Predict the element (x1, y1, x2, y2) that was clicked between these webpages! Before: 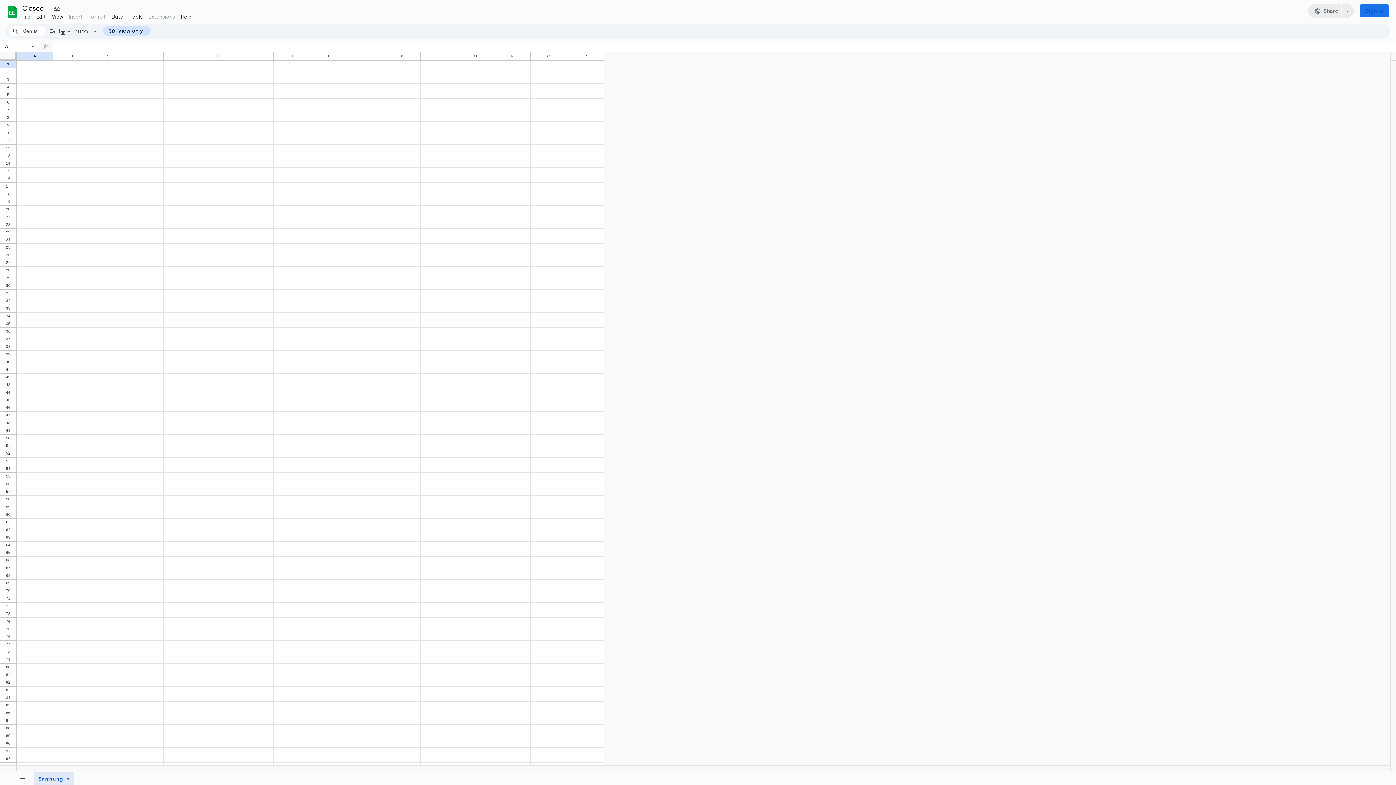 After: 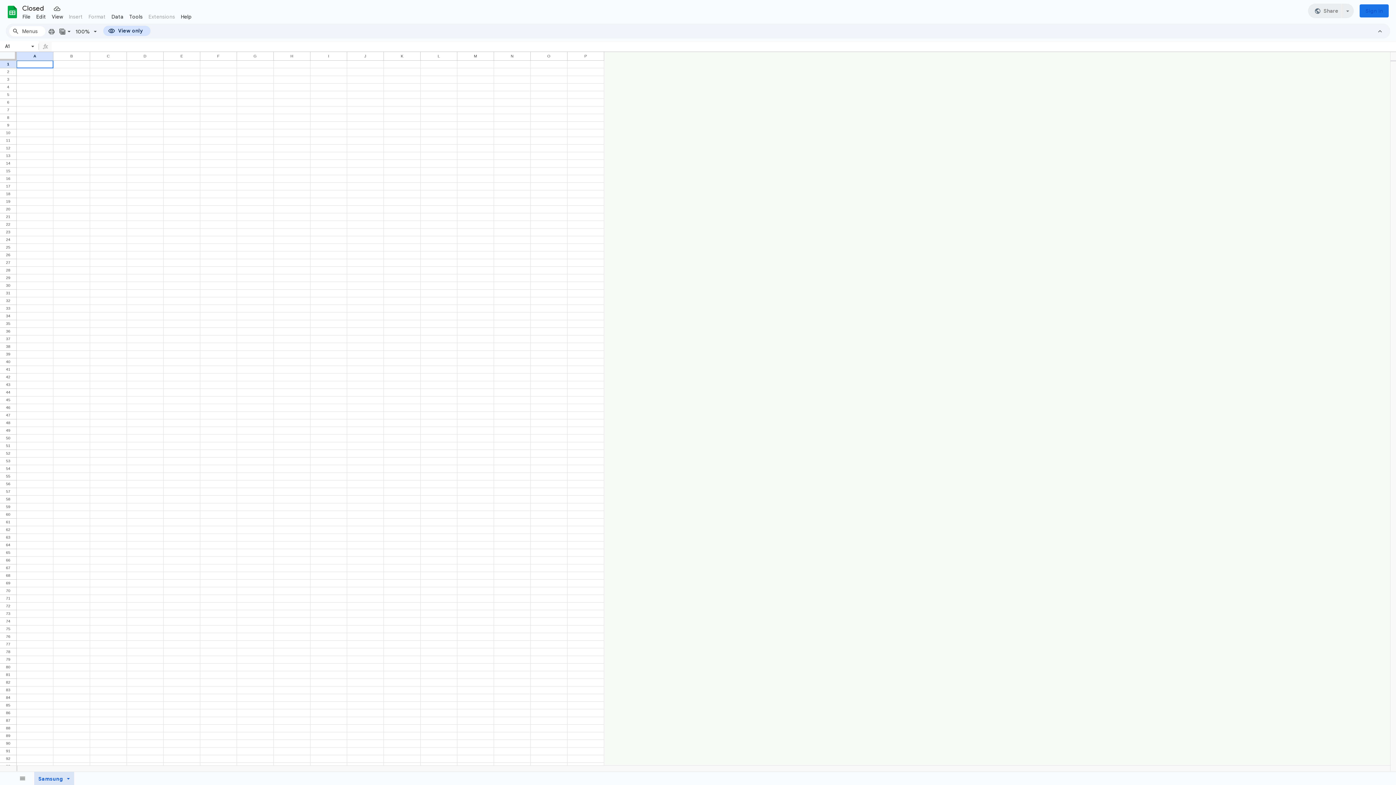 Action: label: Samsung bbox: (34, 772, 74, 785)